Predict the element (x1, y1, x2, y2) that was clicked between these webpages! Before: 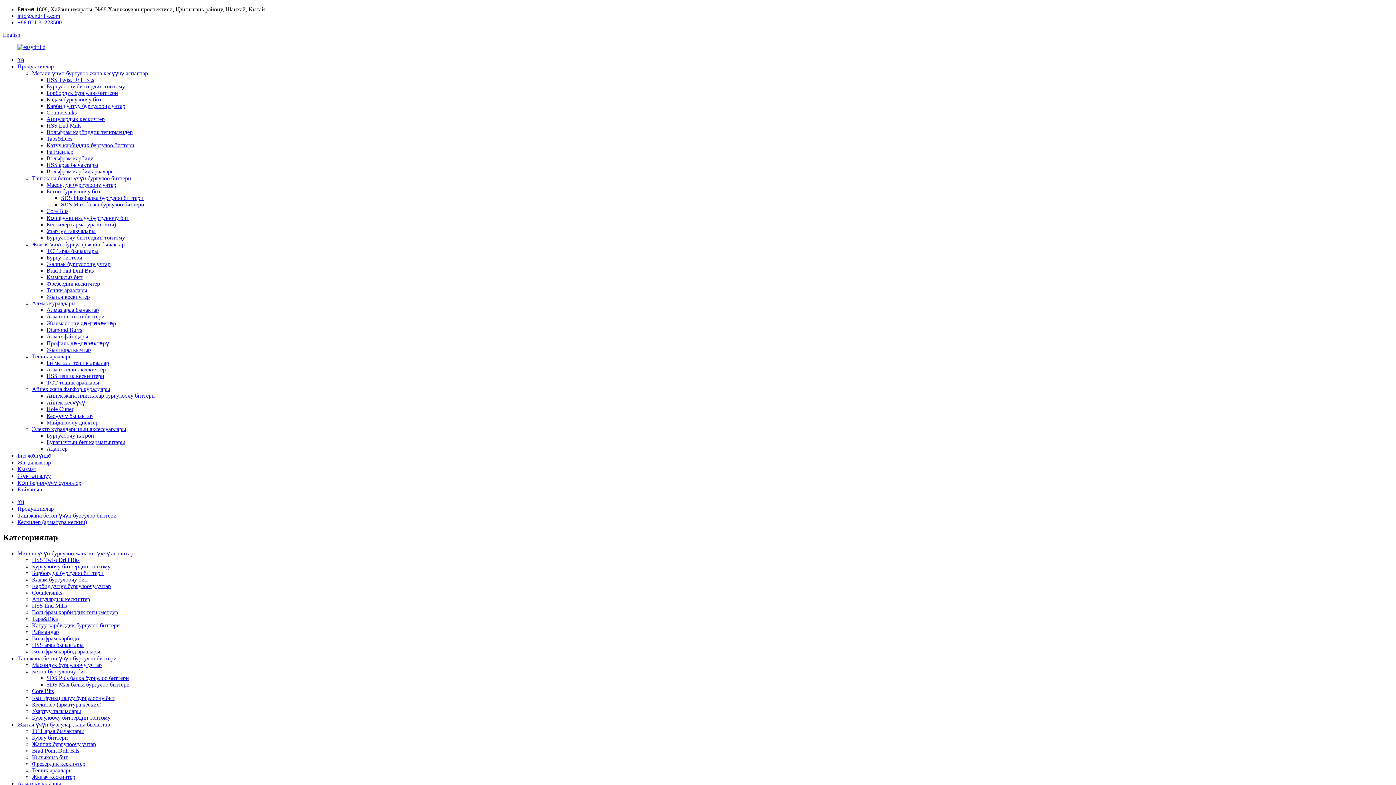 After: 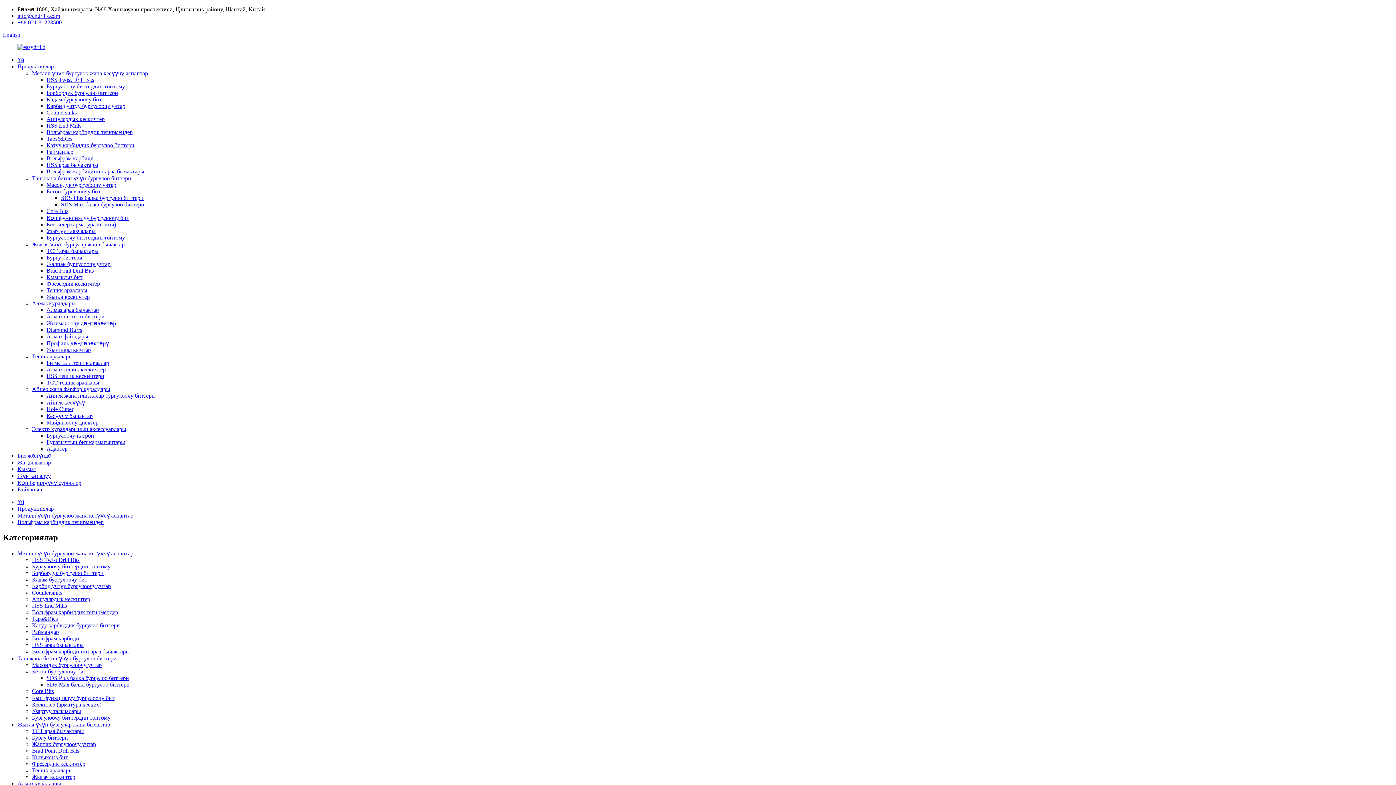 Action: label: Вольфрам карбиддик тегирмендер bbox: (32, 609, 118, 615)